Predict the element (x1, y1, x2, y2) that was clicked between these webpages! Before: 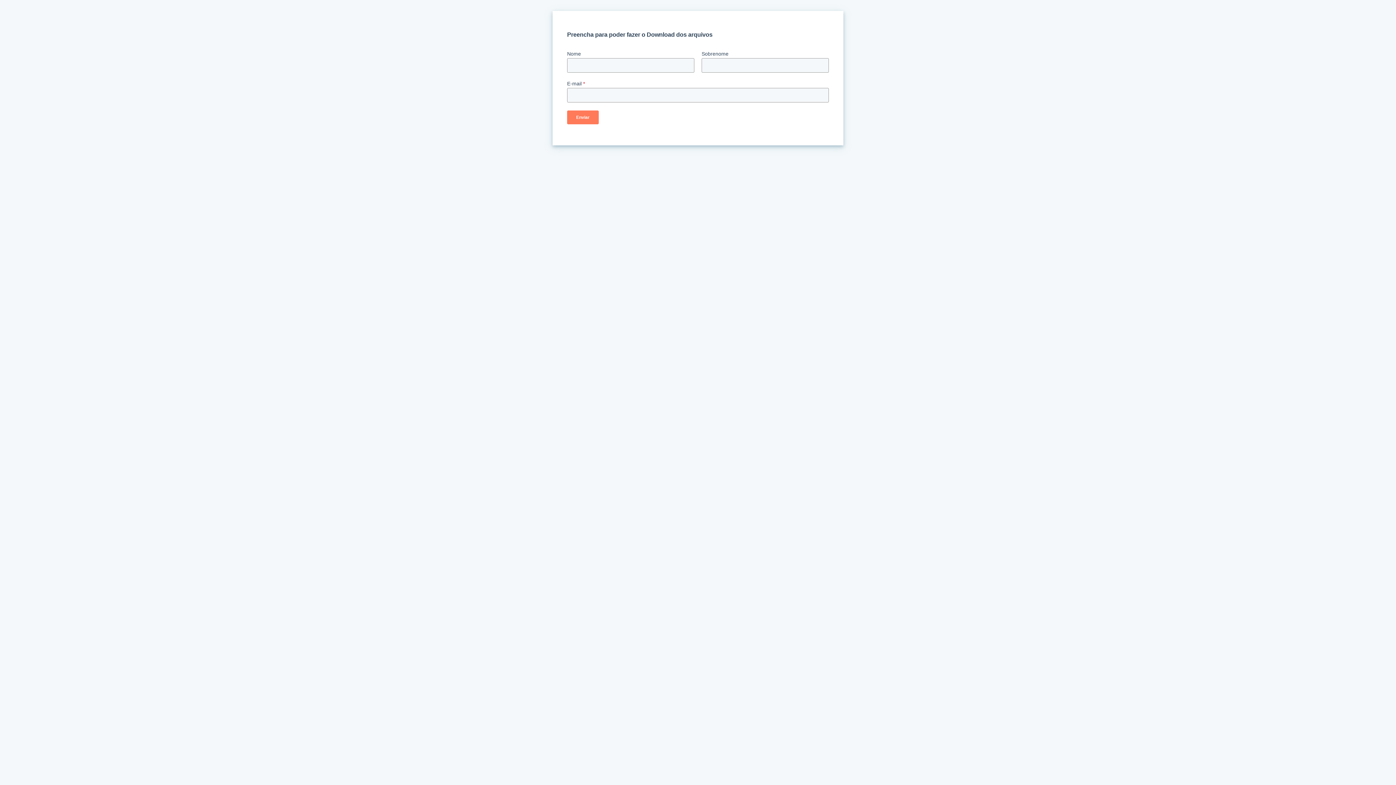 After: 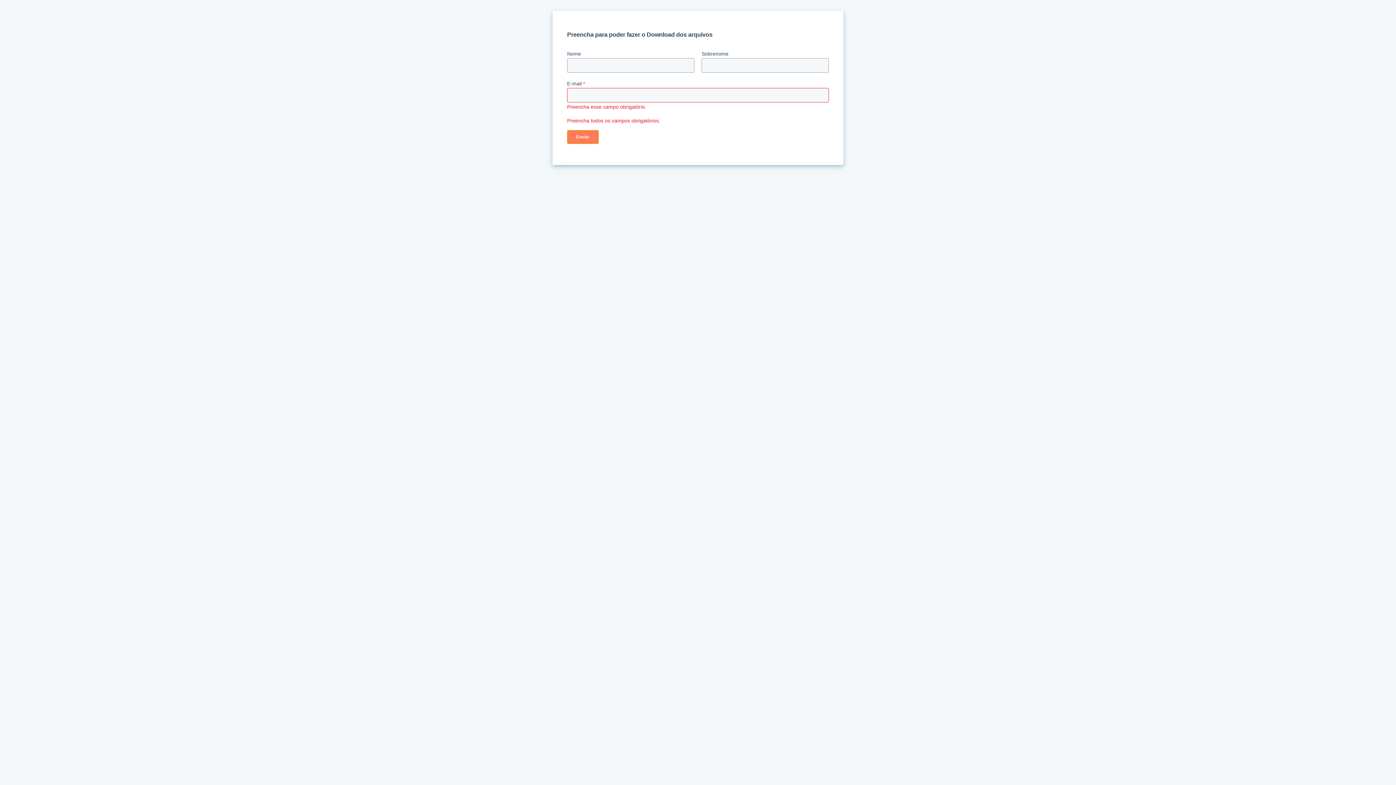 Action: label: Enviar bbox: (567, 110, 598, 124)